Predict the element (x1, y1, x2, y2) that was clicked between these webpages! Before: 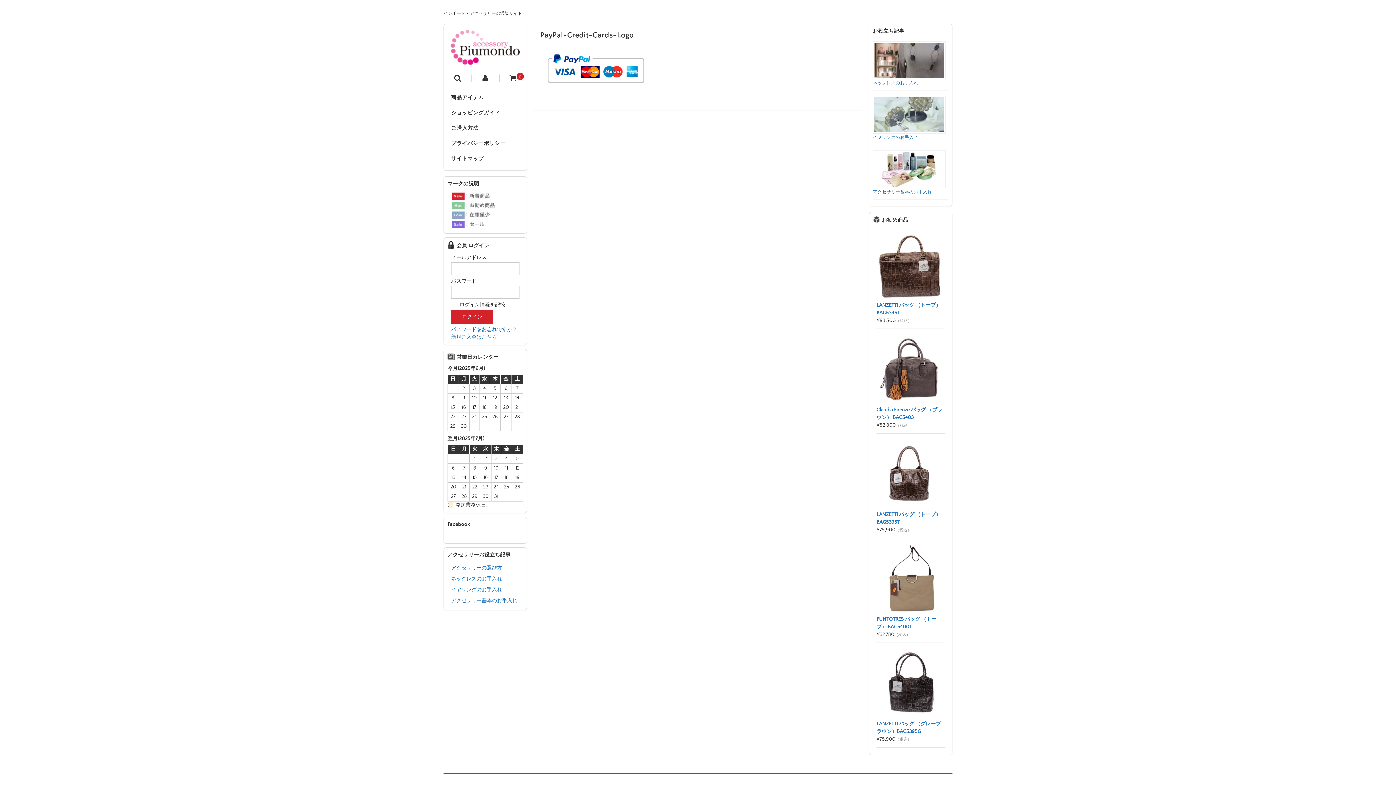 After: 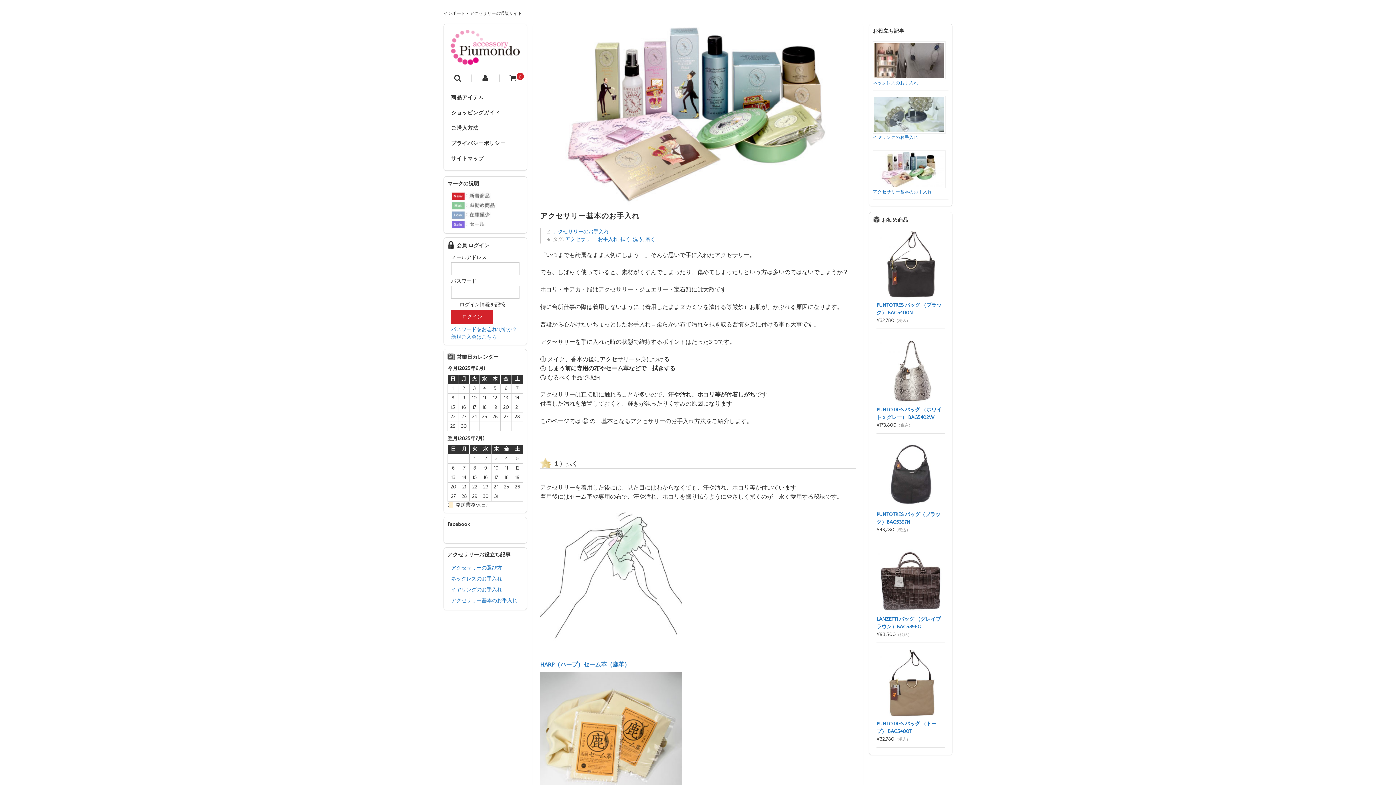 Action: label: アクセサリー基本のお手入れ bbox: (451, 597, 517, 604)